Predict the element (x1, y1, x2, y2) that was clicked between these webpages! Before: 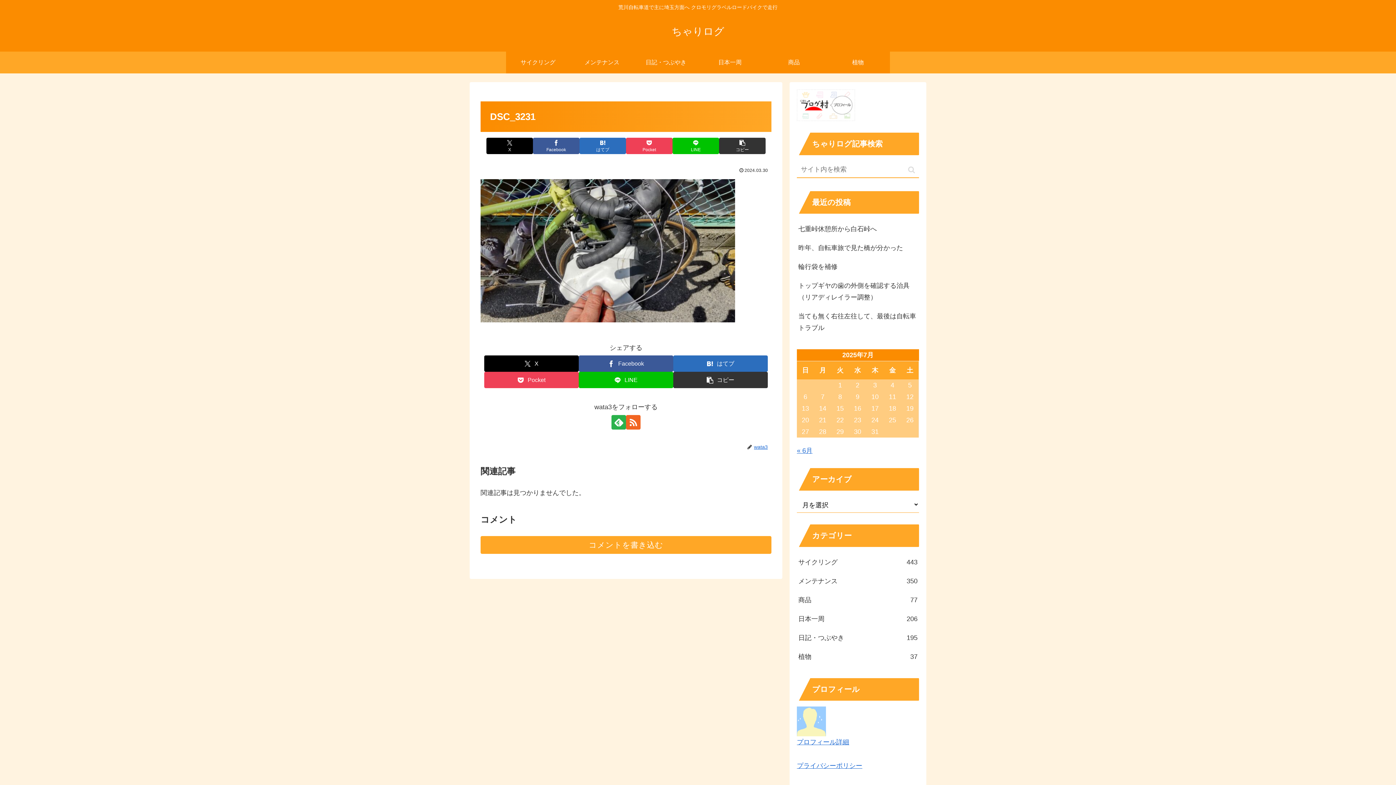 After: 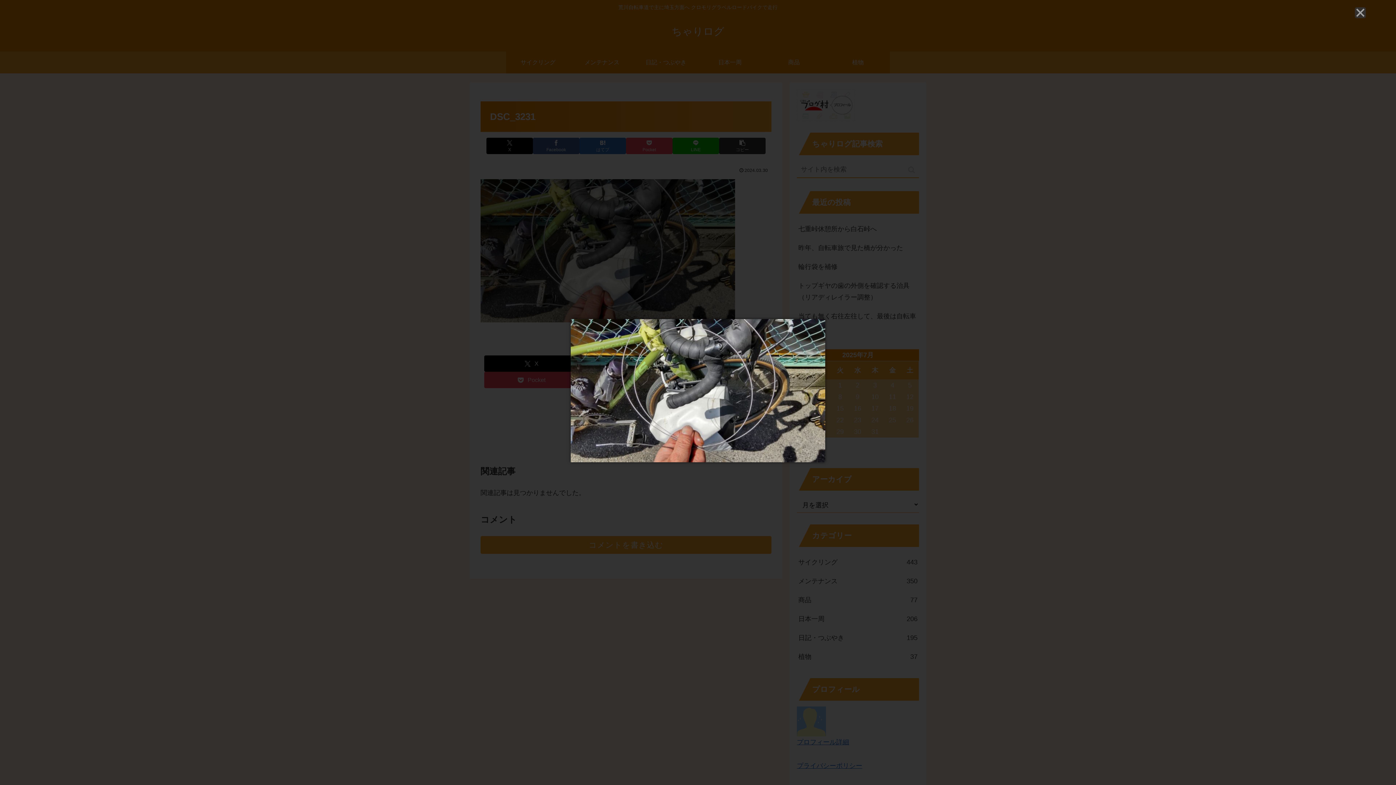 Action: bbox: (480, 246, 735, 254)